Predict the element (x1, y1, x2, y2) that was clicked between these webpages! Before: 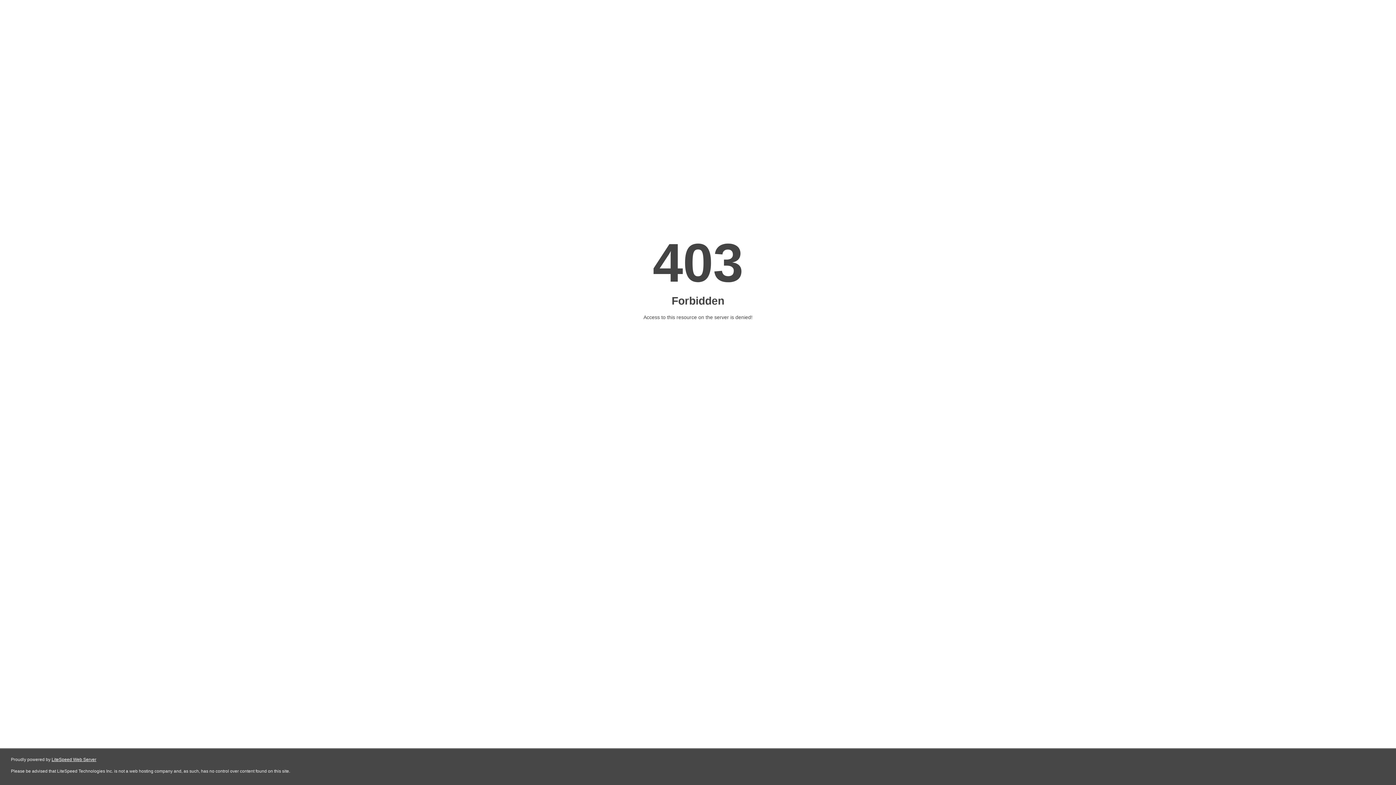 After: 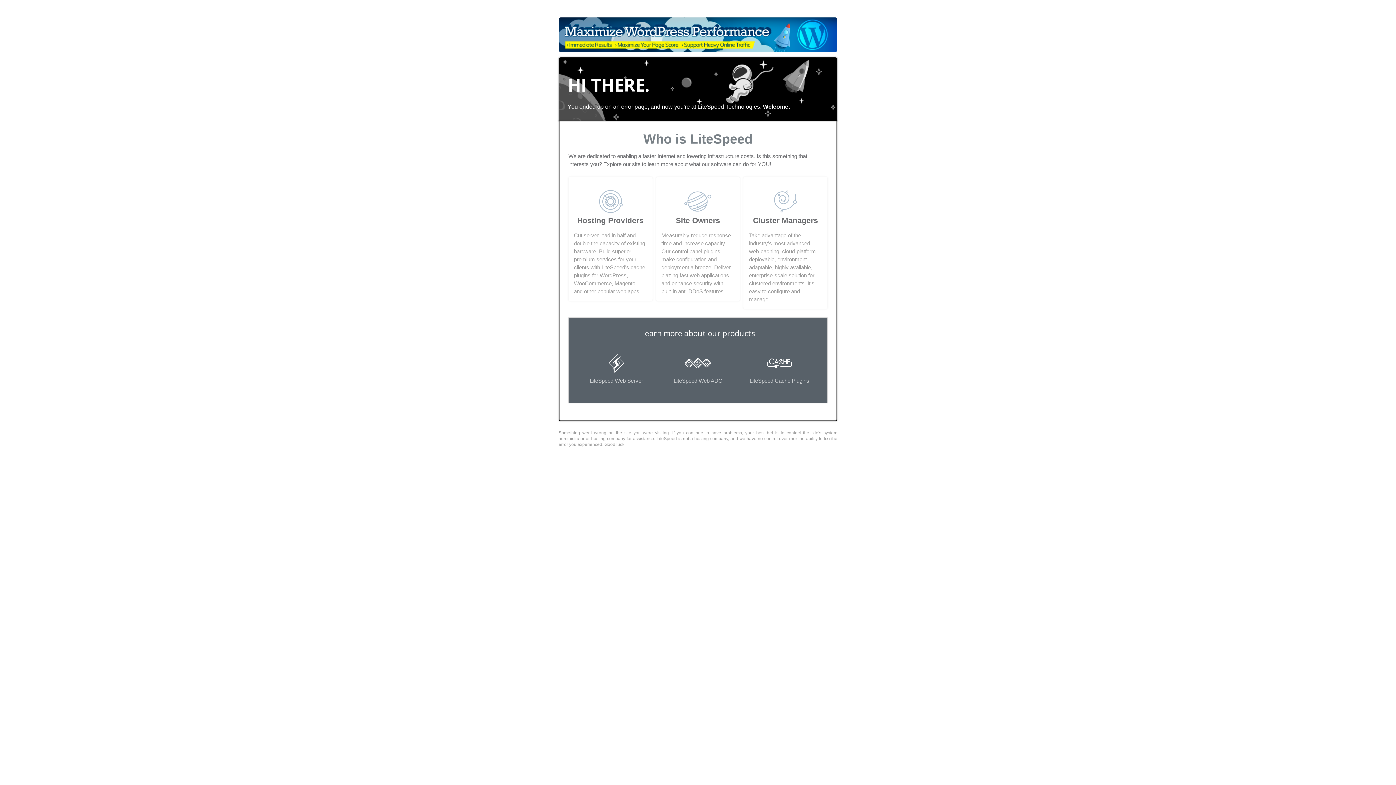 Action: label: LiteSpeed Web Server bbox: (51, 757, 96, 762)